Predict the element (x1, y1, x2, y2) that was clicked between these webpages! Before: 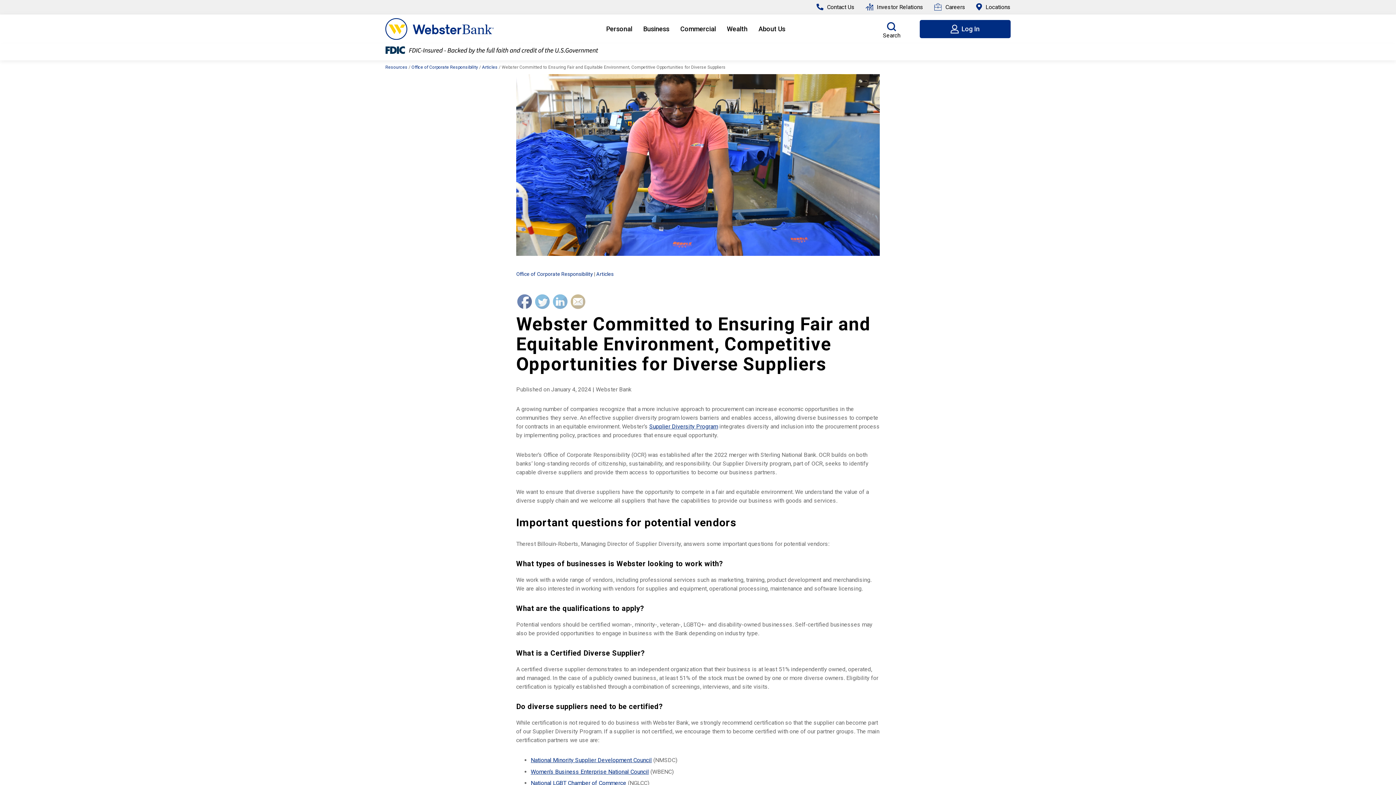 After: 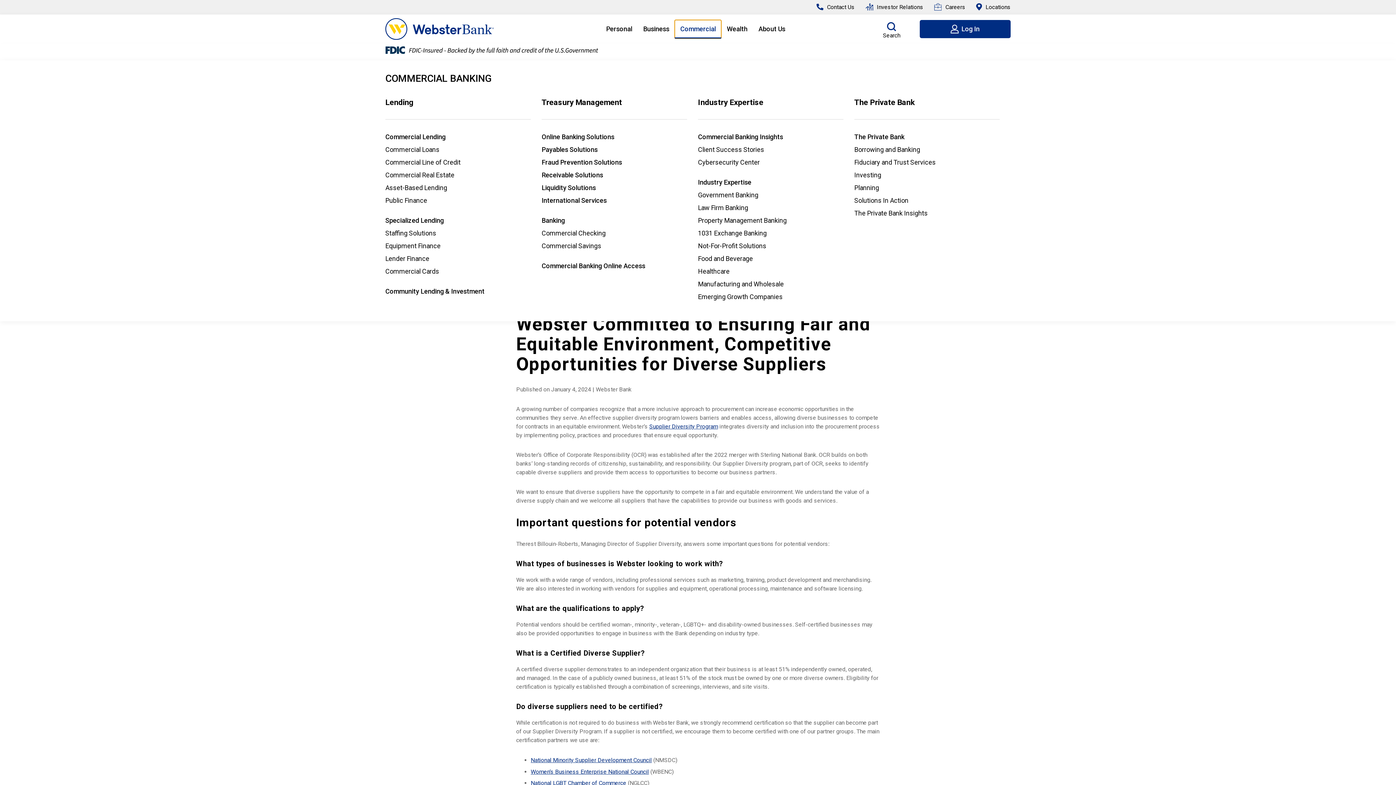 Action: bbox: (674, 20, 721, 37) label: Commercial